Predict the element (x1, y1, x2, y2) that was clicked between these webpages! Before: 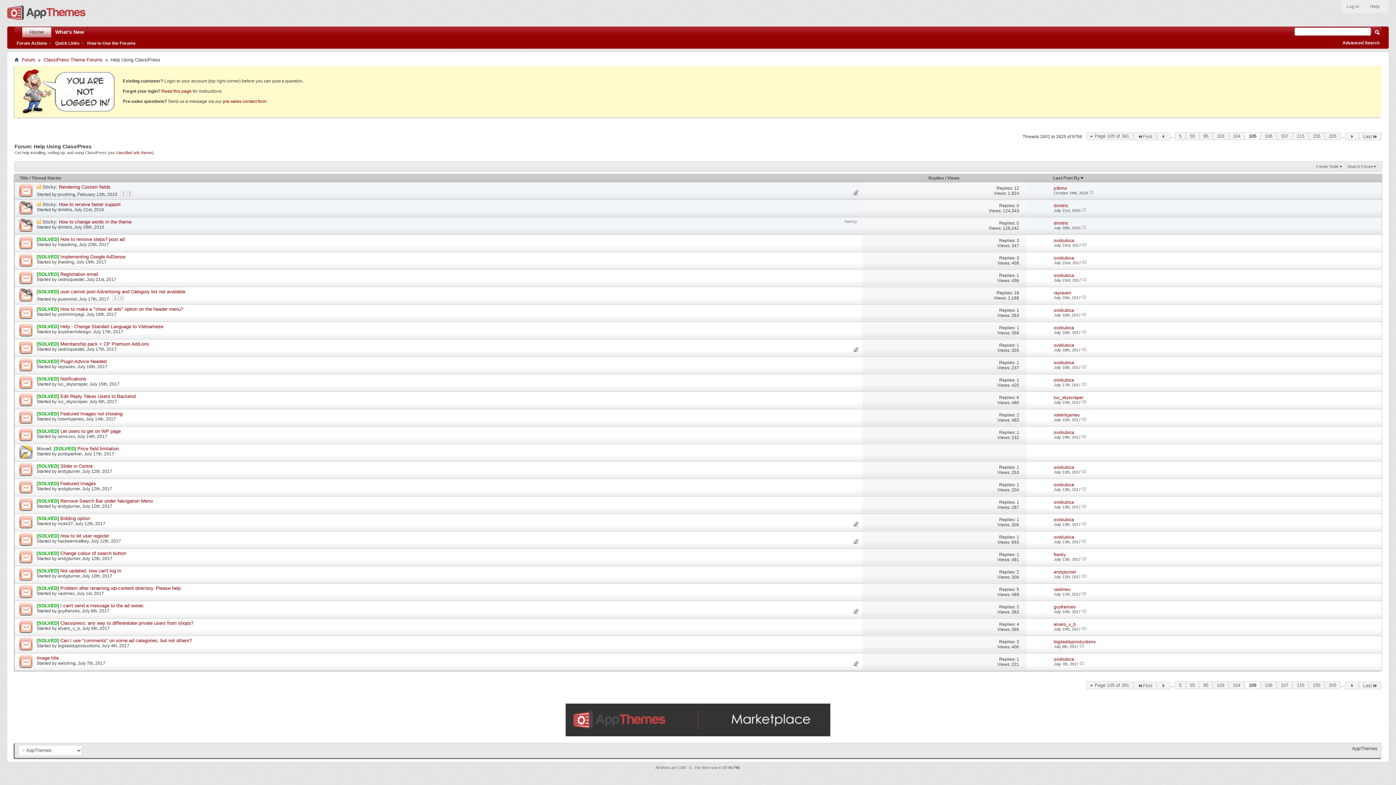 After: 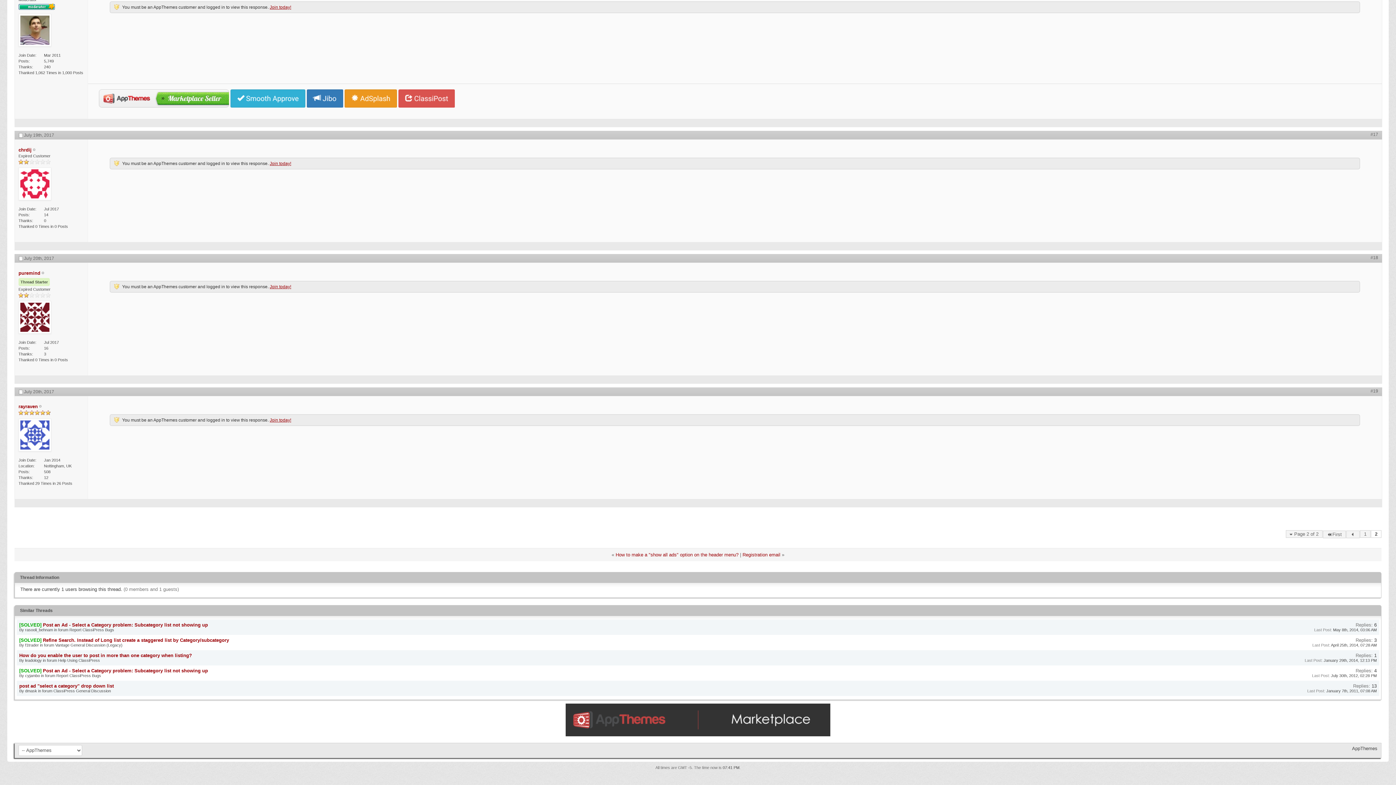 Action: bbox: (1082, 295, 1086, 299)